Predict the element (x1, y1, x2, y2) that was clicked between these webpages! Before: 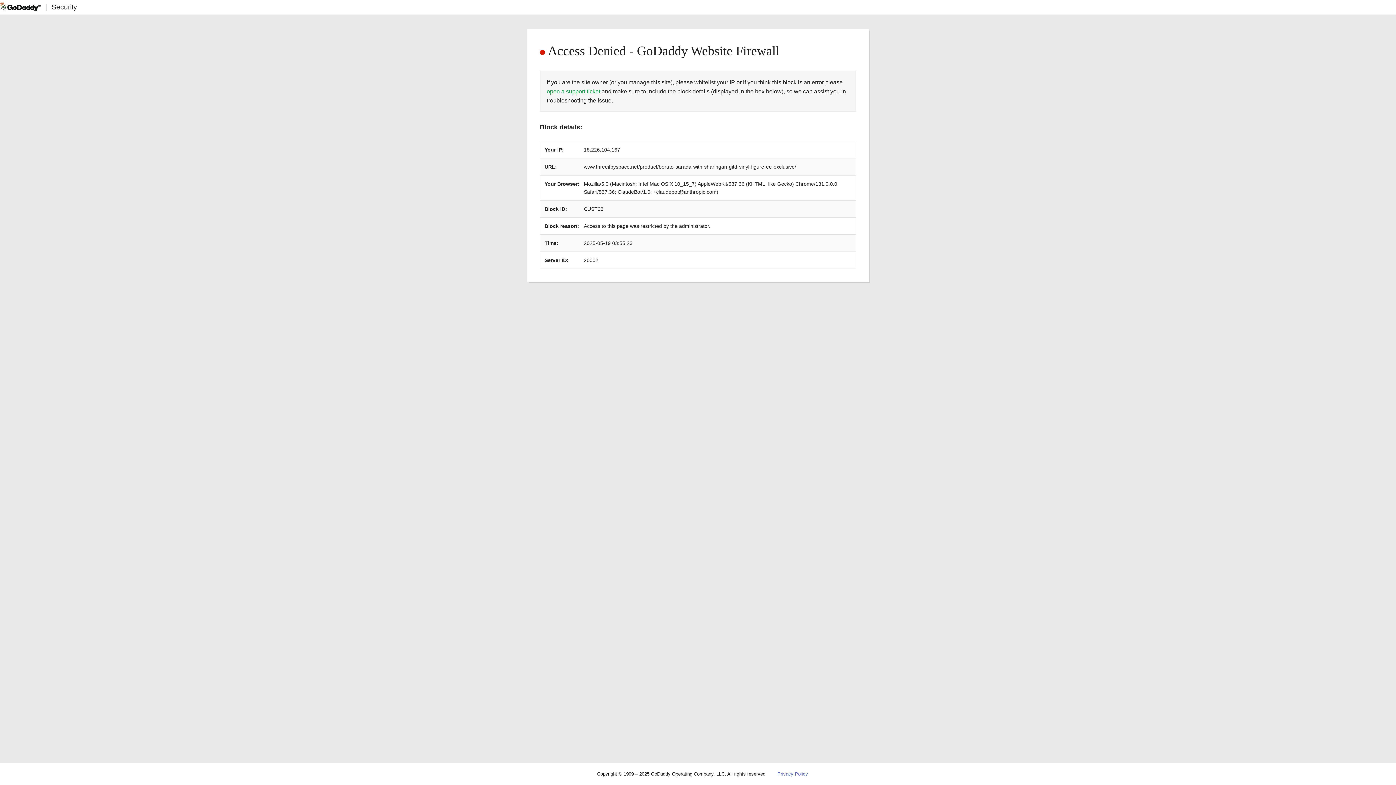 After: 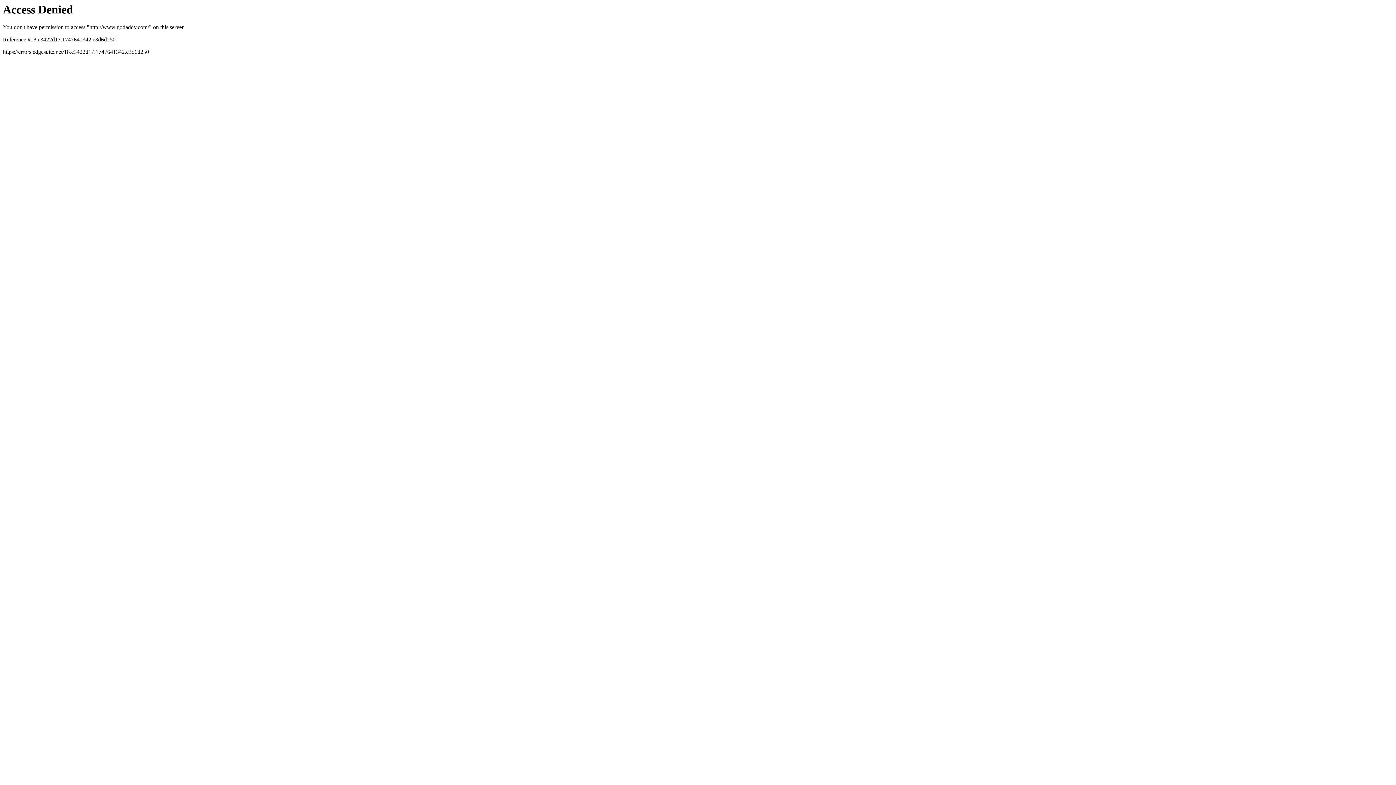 Action: bbox: (0, 2, 40, 11)